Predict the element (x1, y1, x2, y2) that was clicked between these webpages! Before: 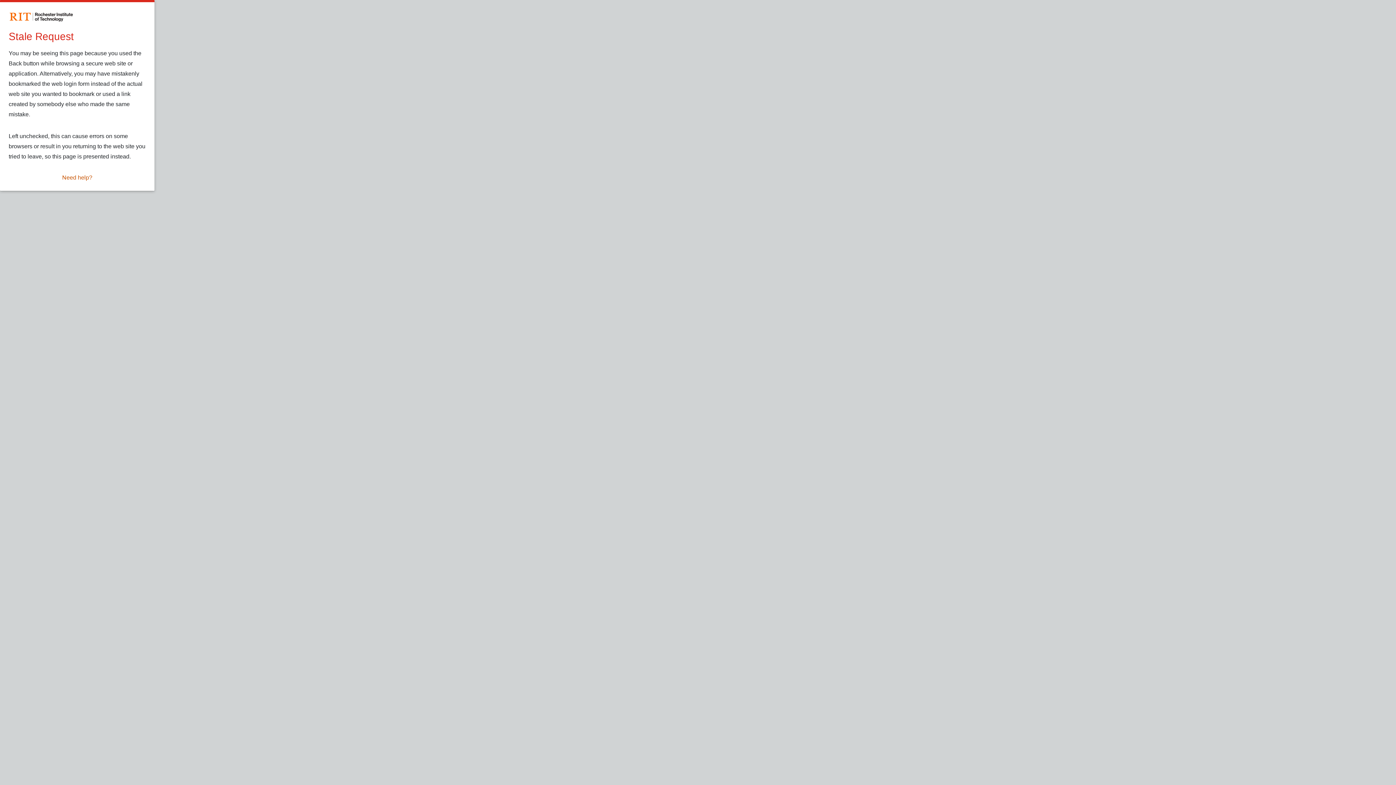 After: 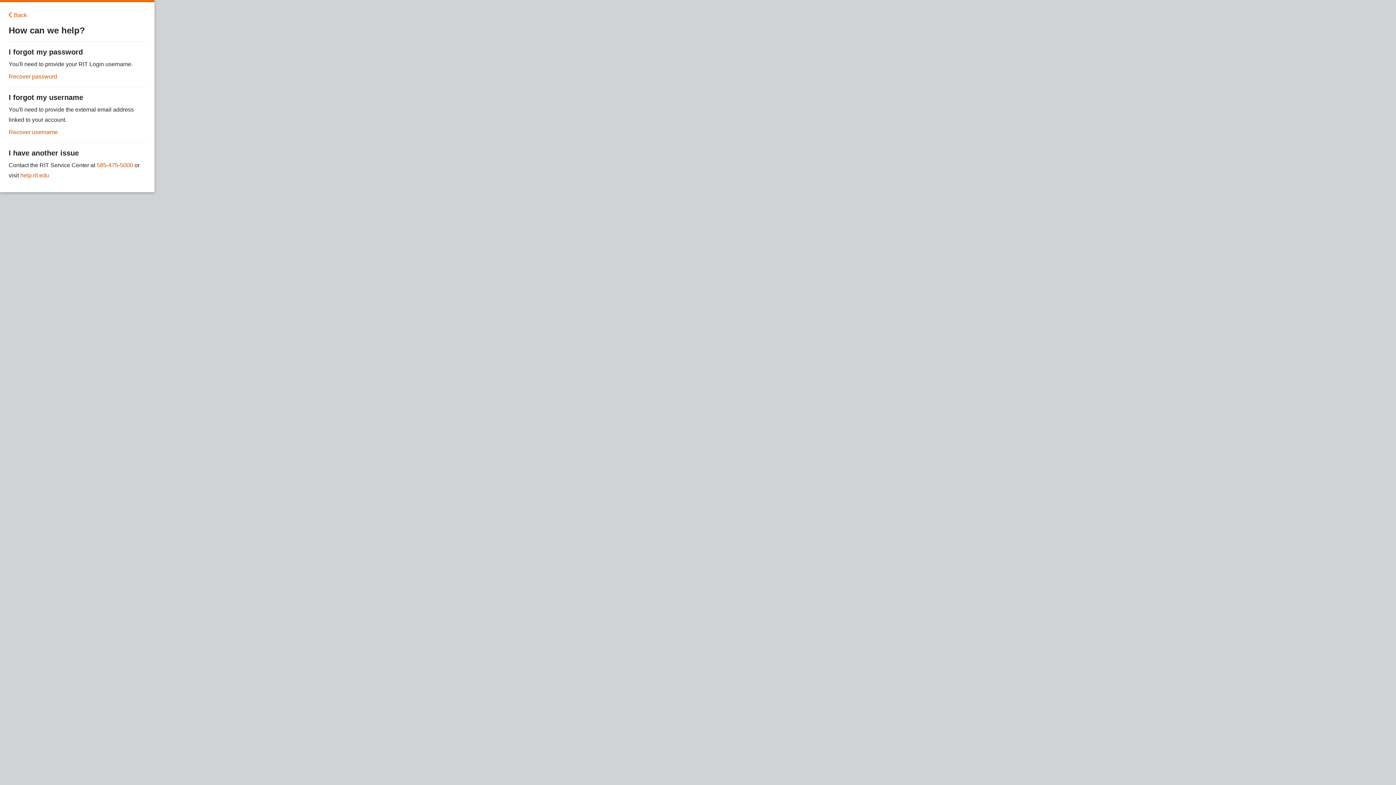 Action: bbox: (62, 173, 92, 182) label: Need help?